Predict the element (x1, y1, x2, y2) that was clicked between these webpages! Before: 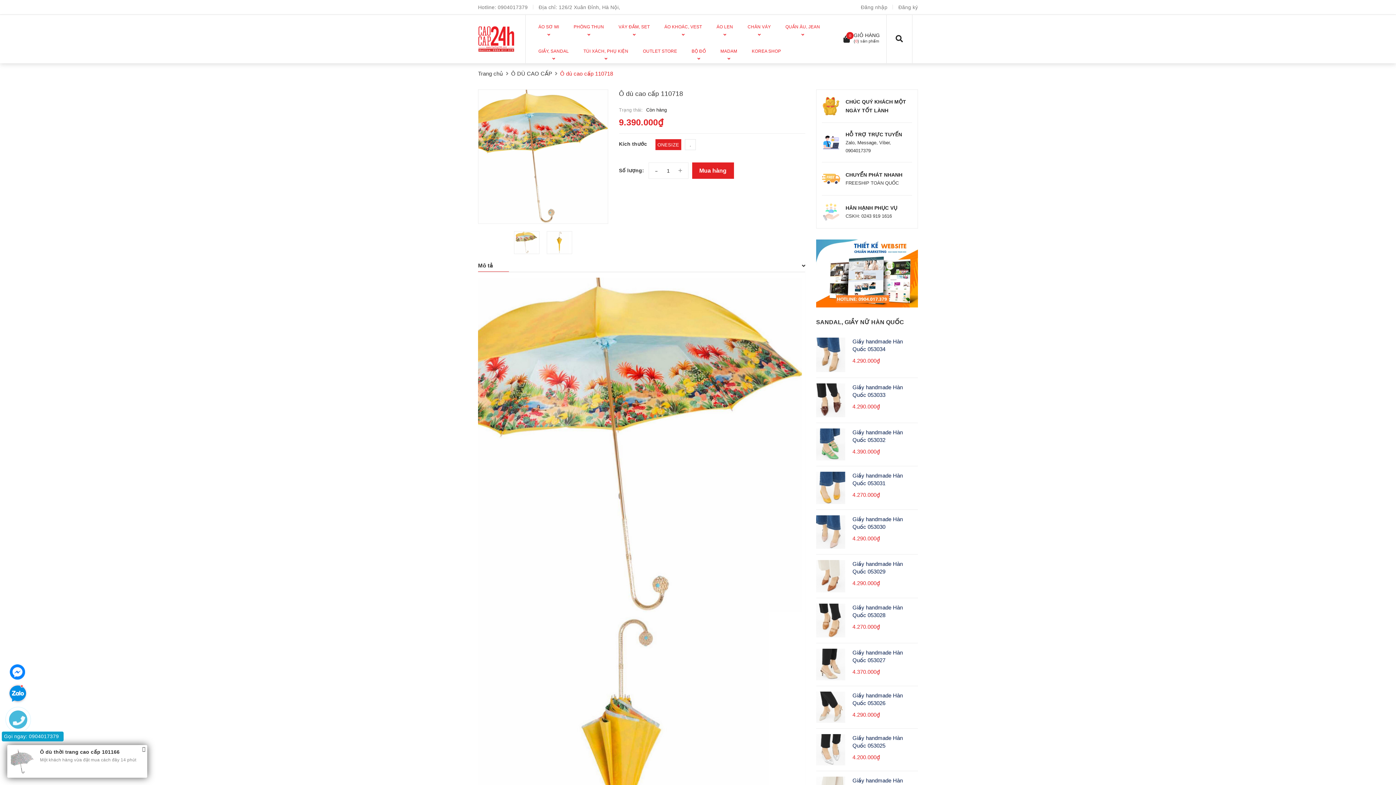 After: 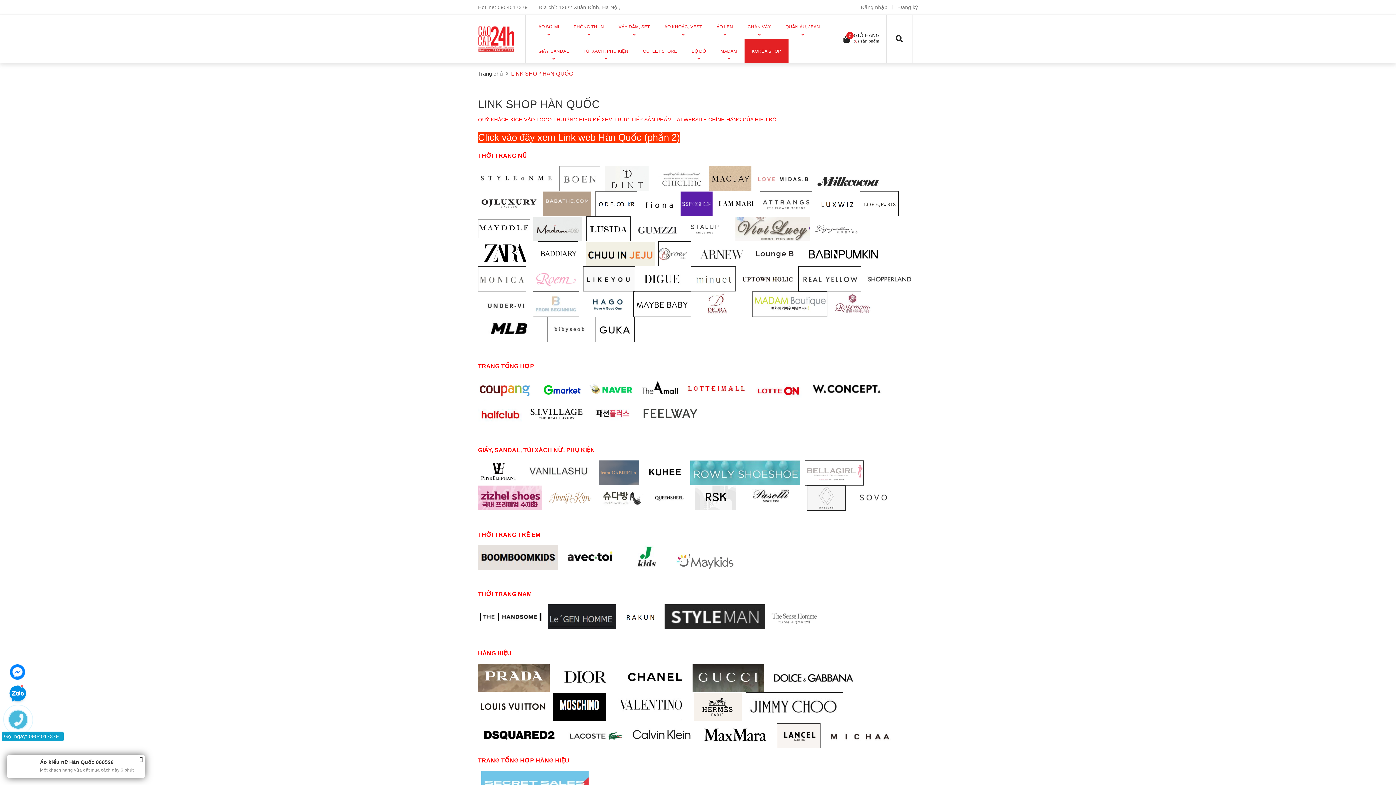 Action: label: KOREA SHOP bbox: (744, 39, 788, 63)